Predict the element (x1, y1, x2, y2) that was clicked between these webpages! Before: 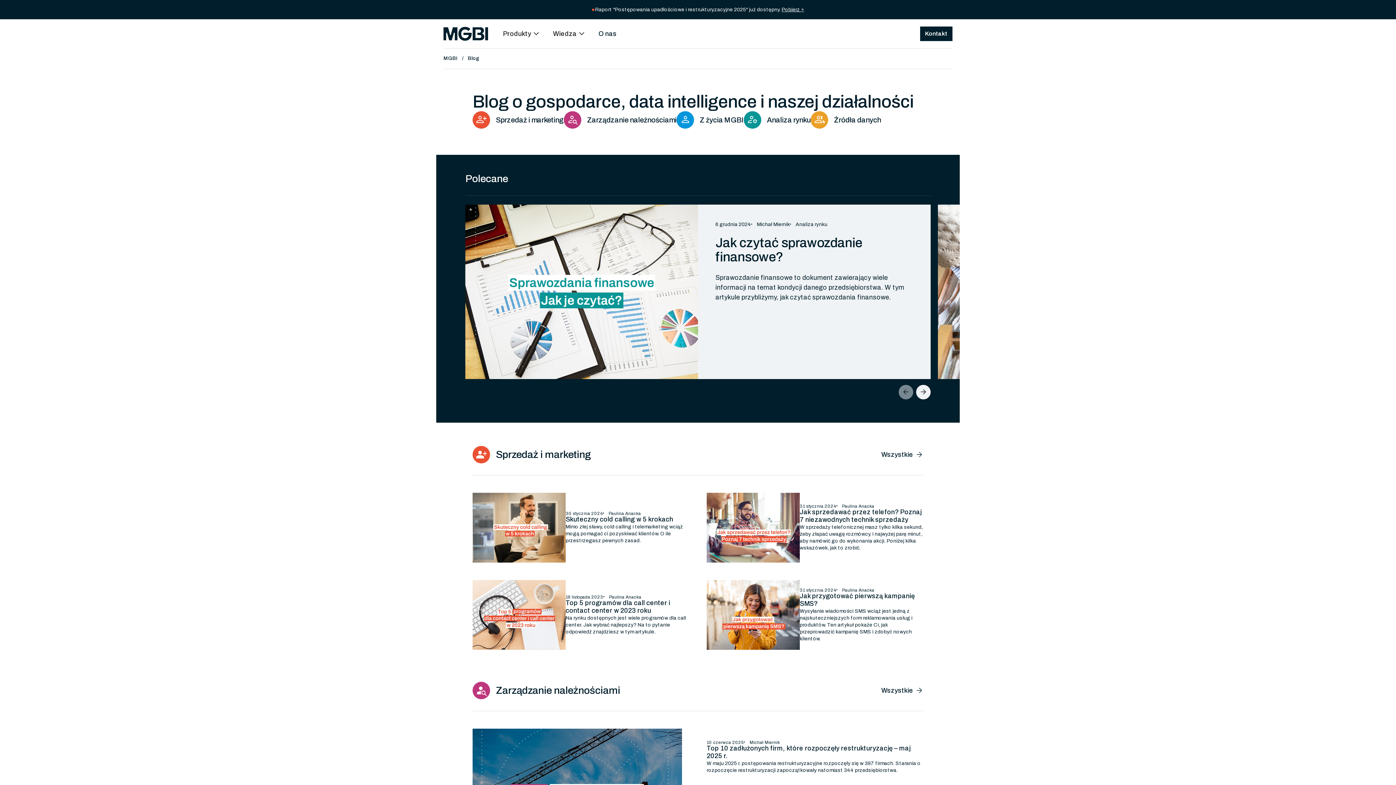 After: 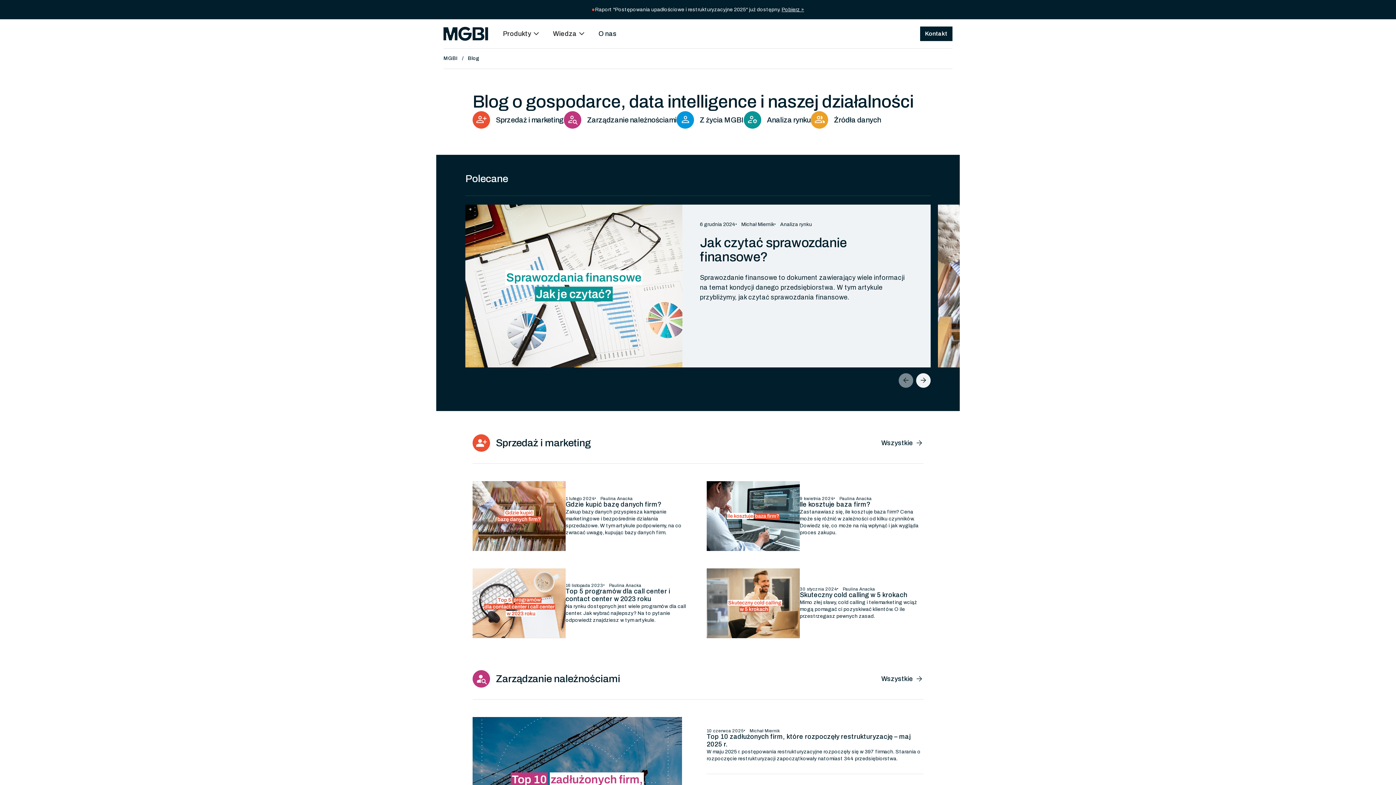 Action: label: Blog bbox: (462, 54, 479, 62)